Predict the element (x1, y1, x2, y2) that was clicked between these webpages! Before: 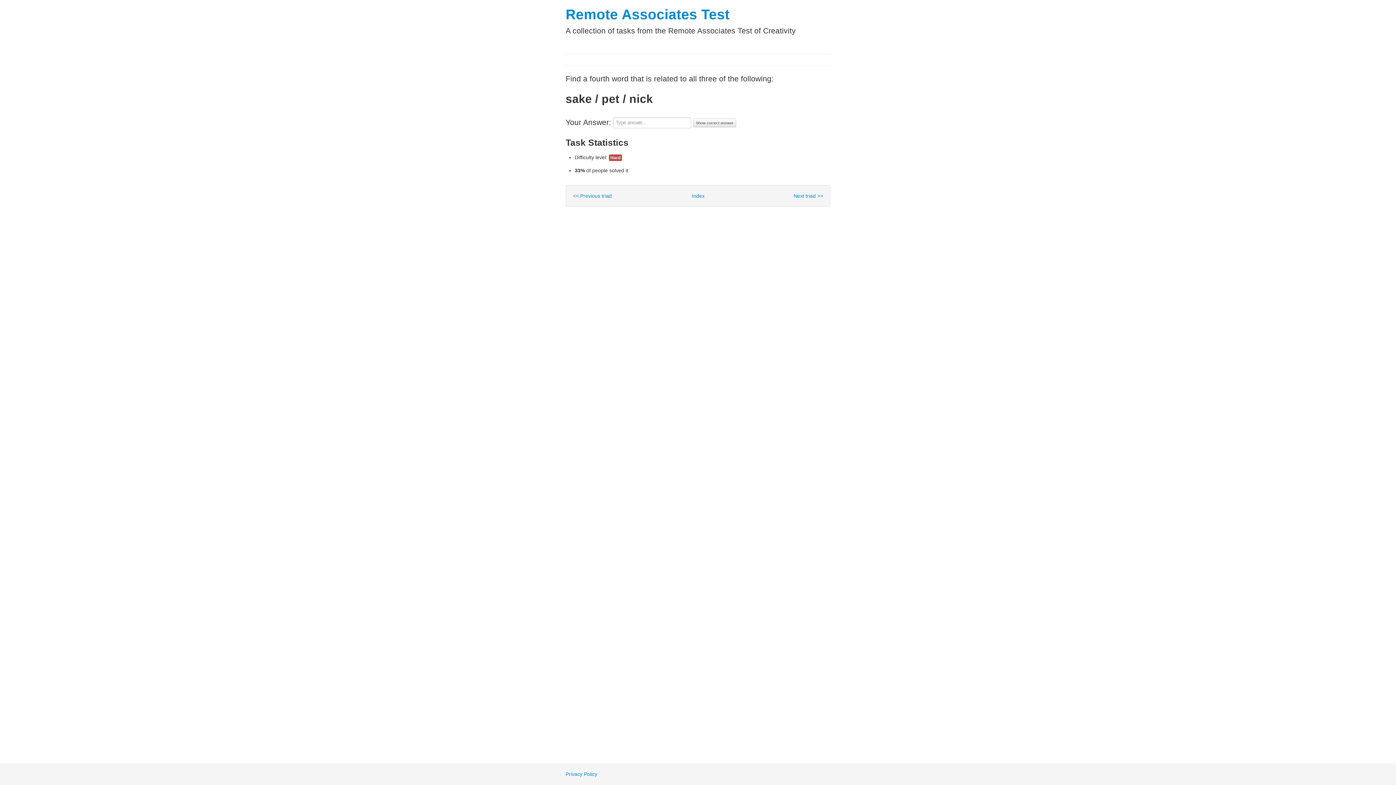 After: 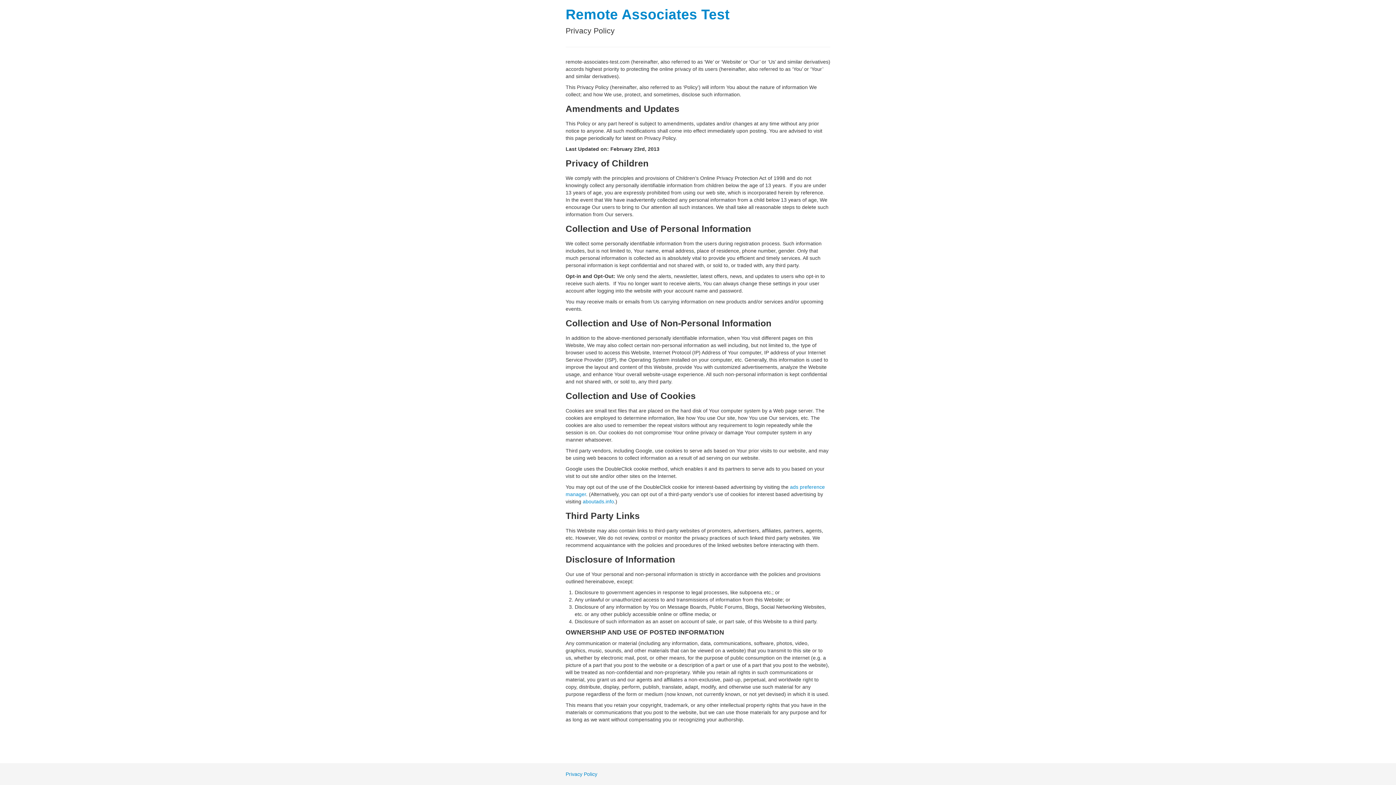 Action: label: Privacy Policy bbox: (565, 771, 597, 777)